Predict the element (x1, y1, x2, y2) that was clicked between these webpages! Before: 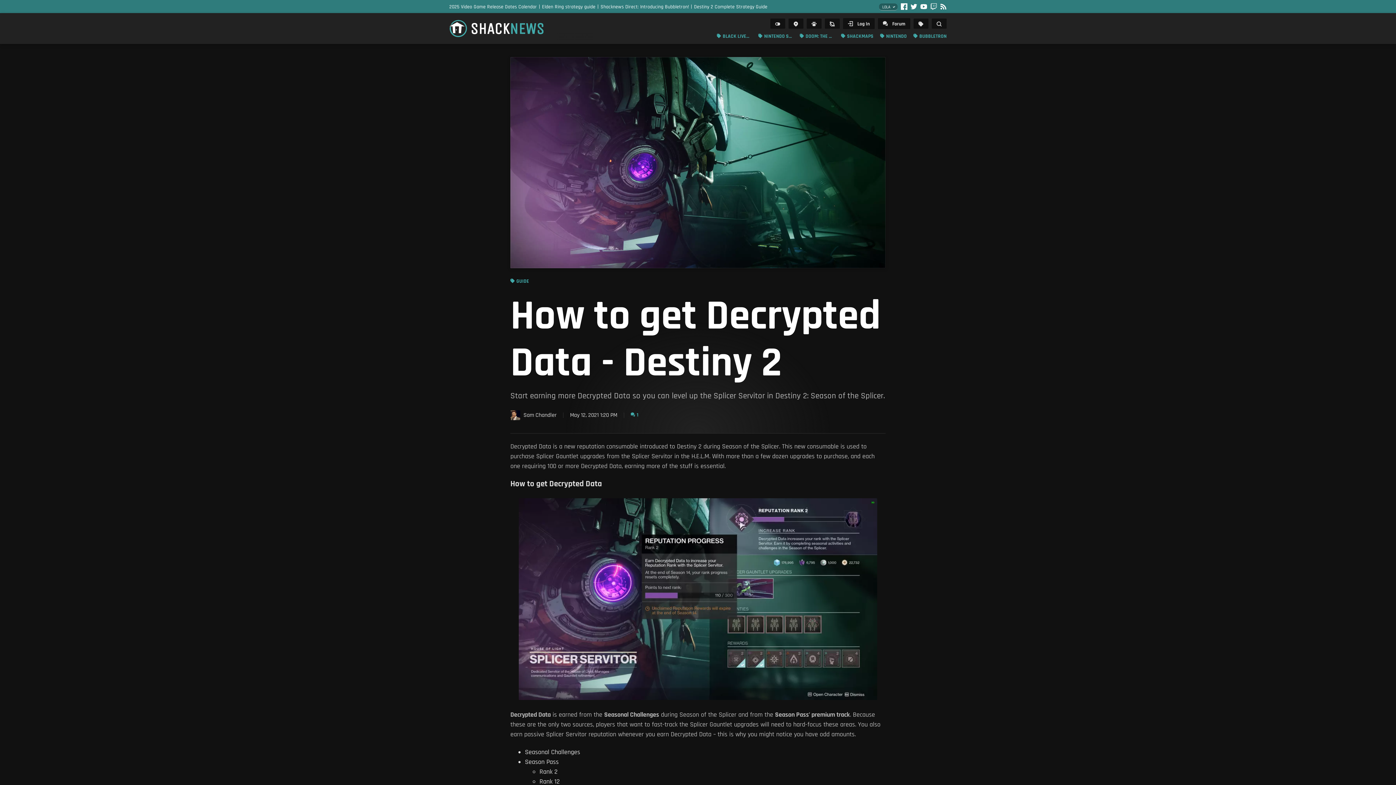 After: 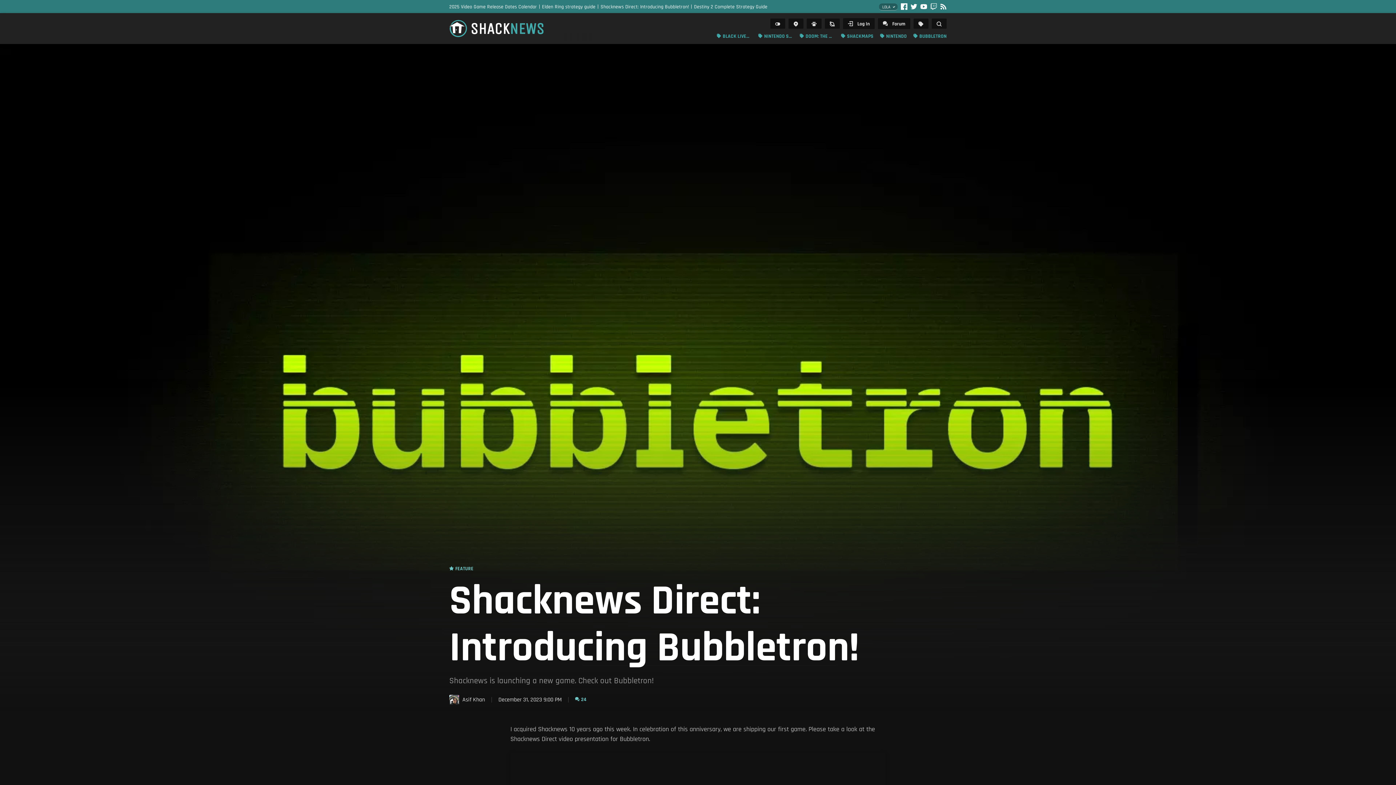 Action: label: Shacknews Direct: Introducing Bubbletron! bbox: (600, 2, 694, 10)